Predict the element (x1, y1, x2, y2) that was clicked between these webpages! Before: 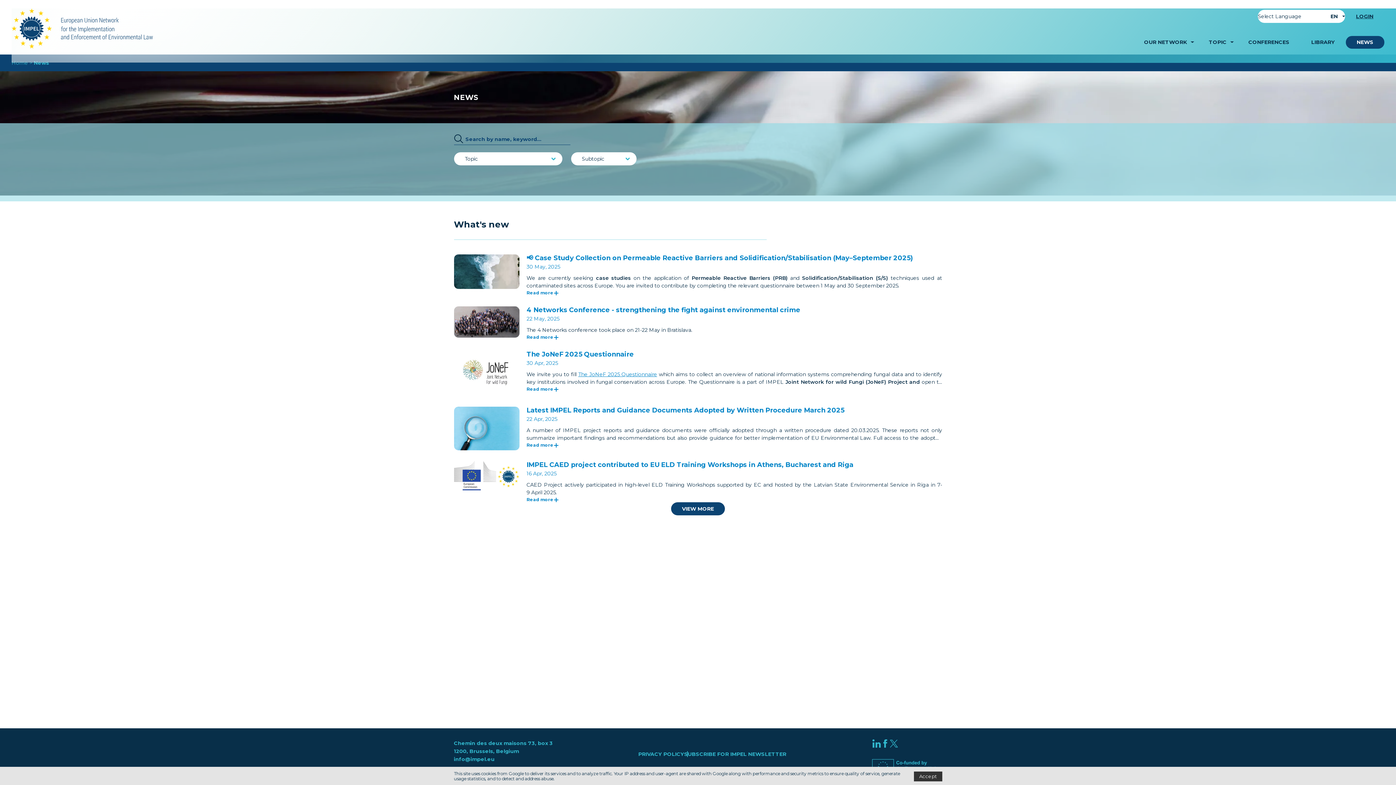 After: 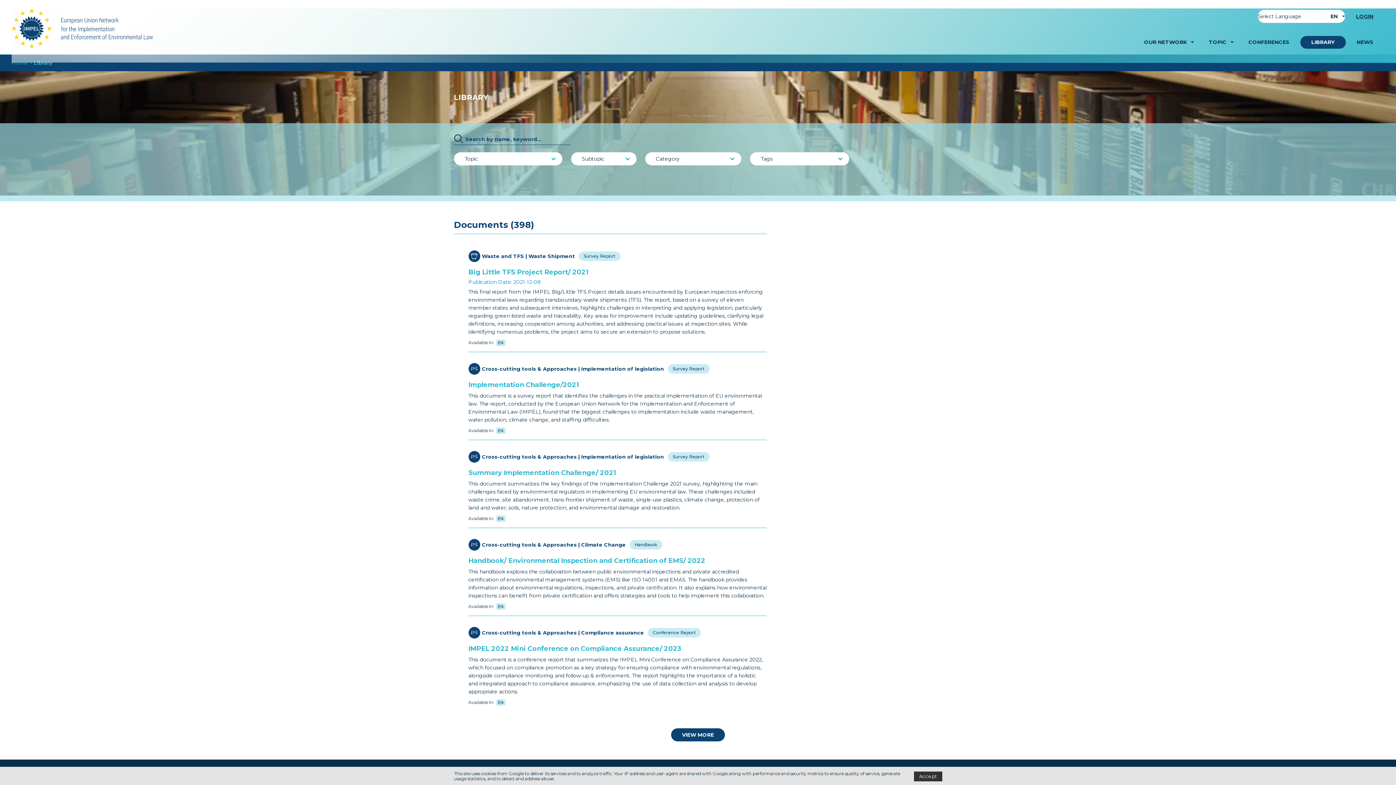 Action: bbox: (1300, 36, 1346, 48) label: Library